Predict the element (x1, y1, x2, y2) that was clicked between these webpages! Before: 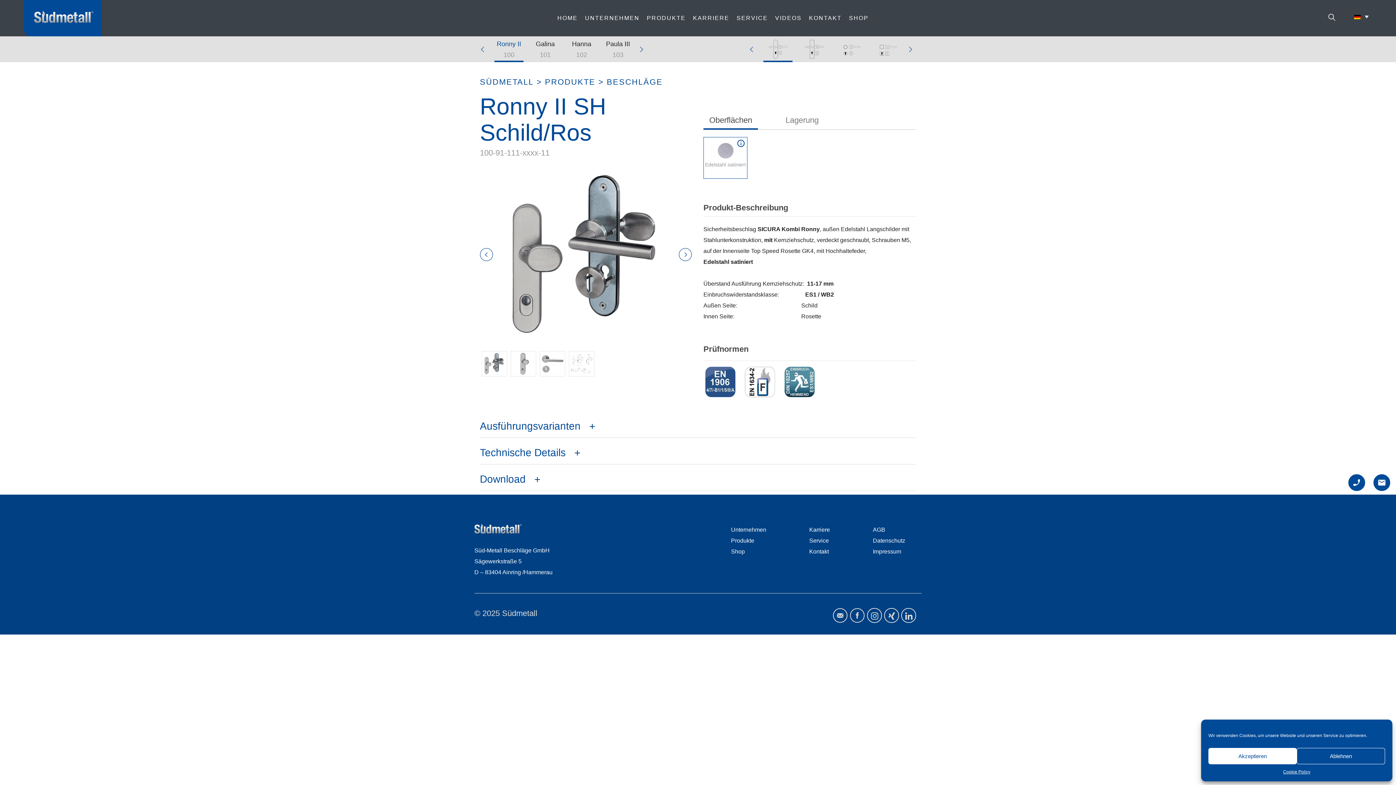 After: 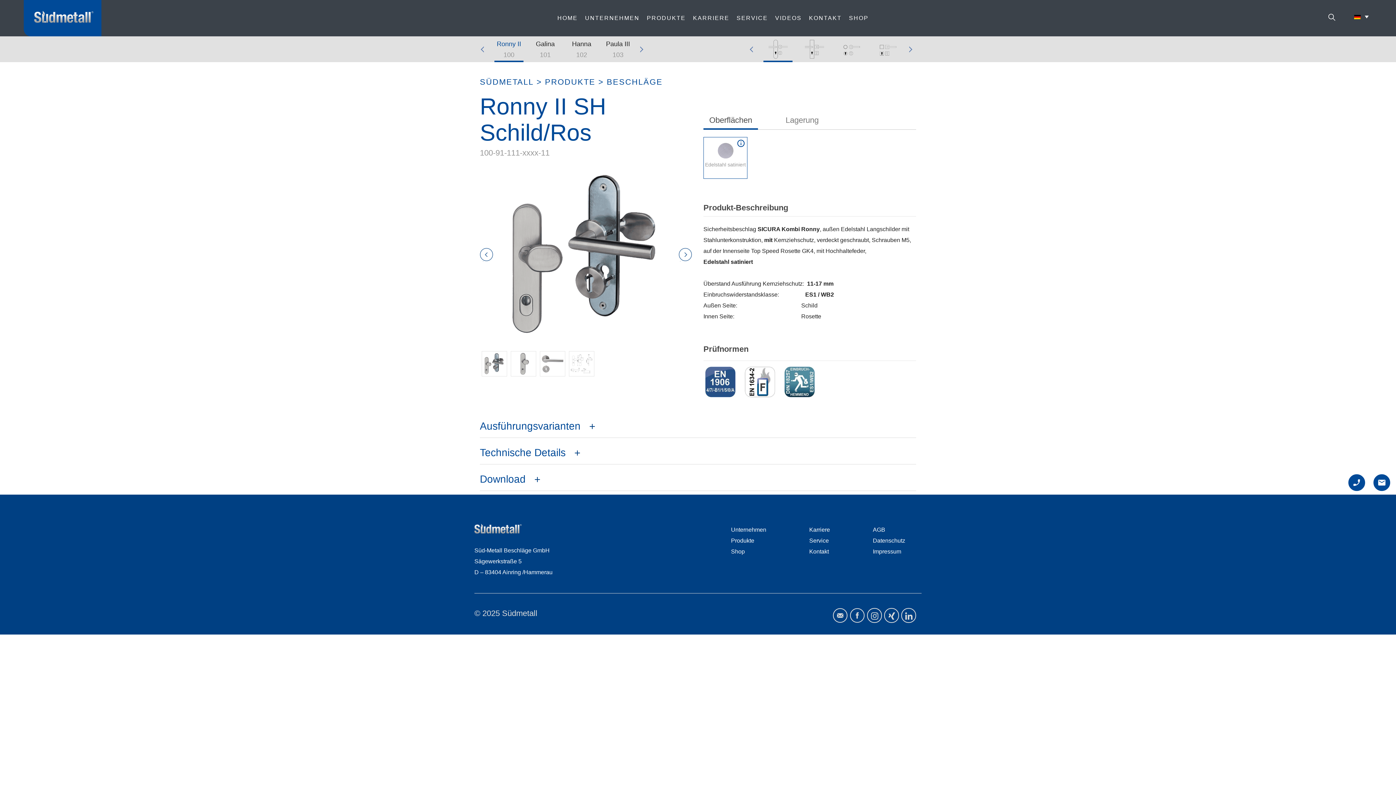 Action: bbox: (1208, 748, 1297, 764) label: Akzeptieren